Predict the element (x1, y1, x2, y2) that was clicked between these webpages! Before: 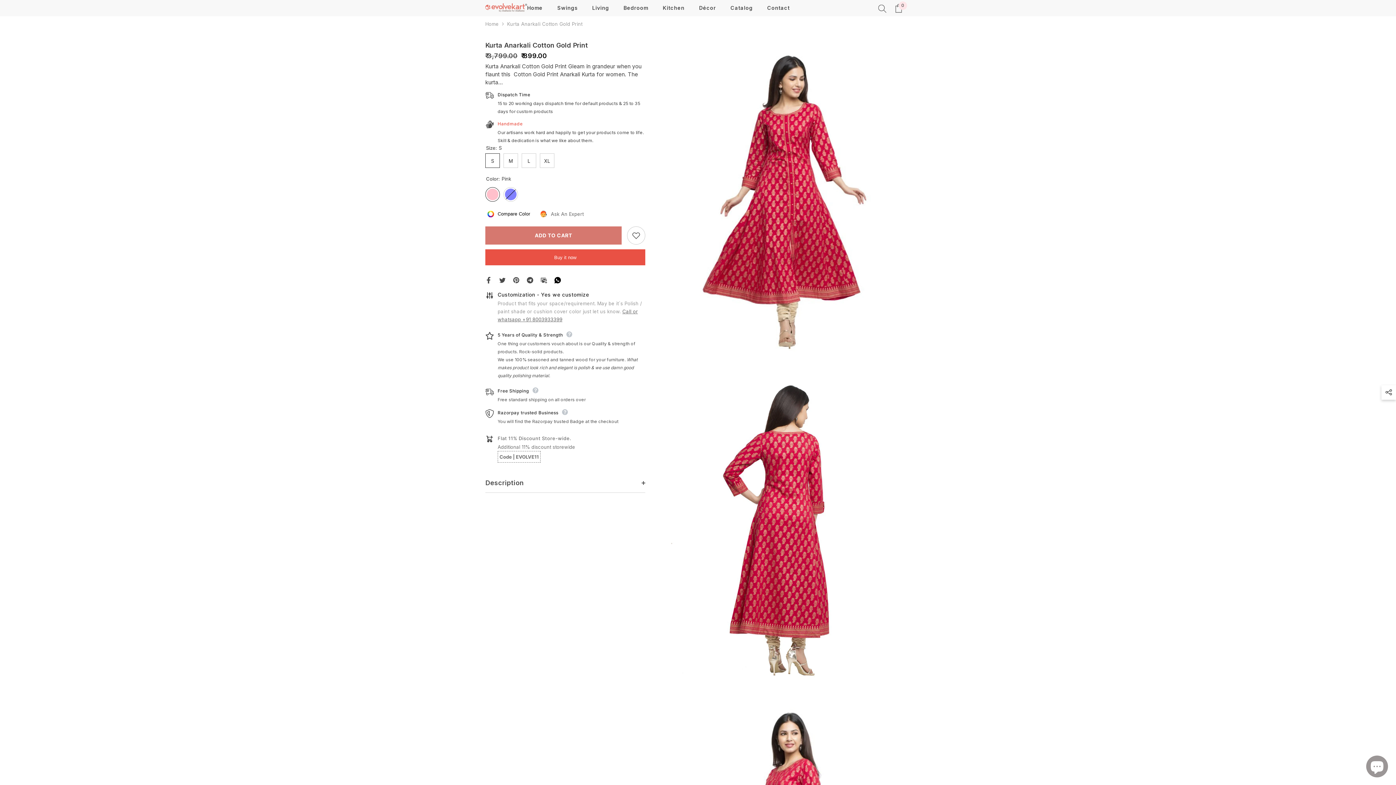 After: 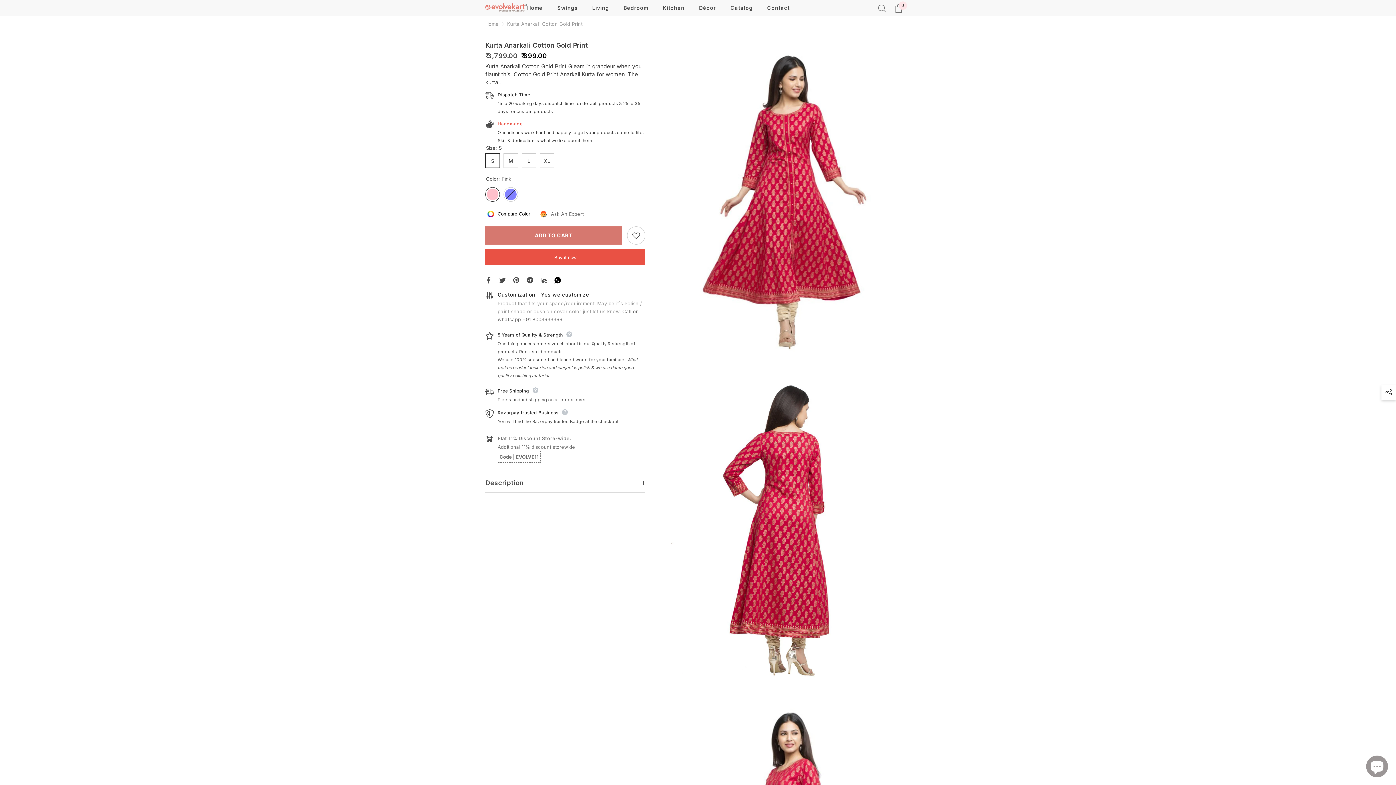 Action: bbox: (540, 276, 547, 282)